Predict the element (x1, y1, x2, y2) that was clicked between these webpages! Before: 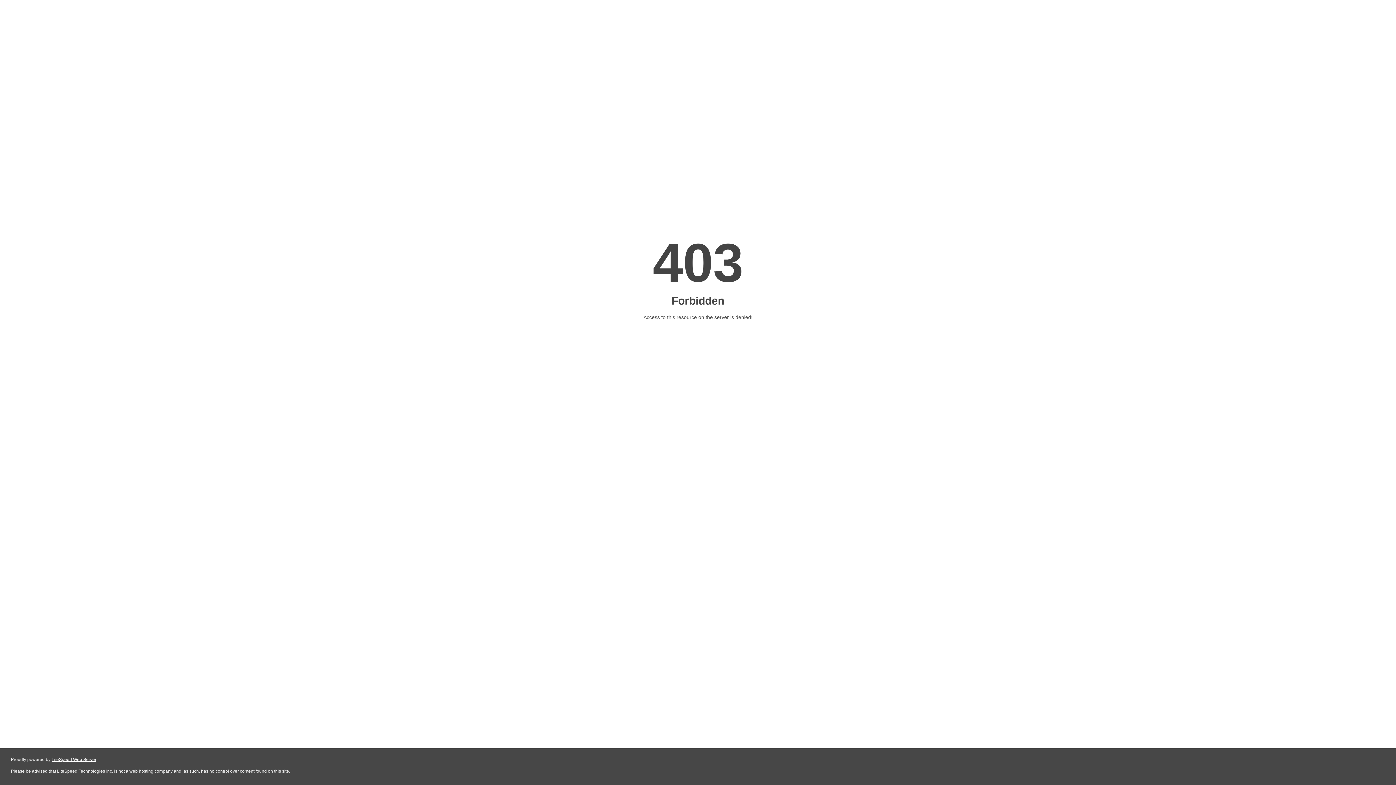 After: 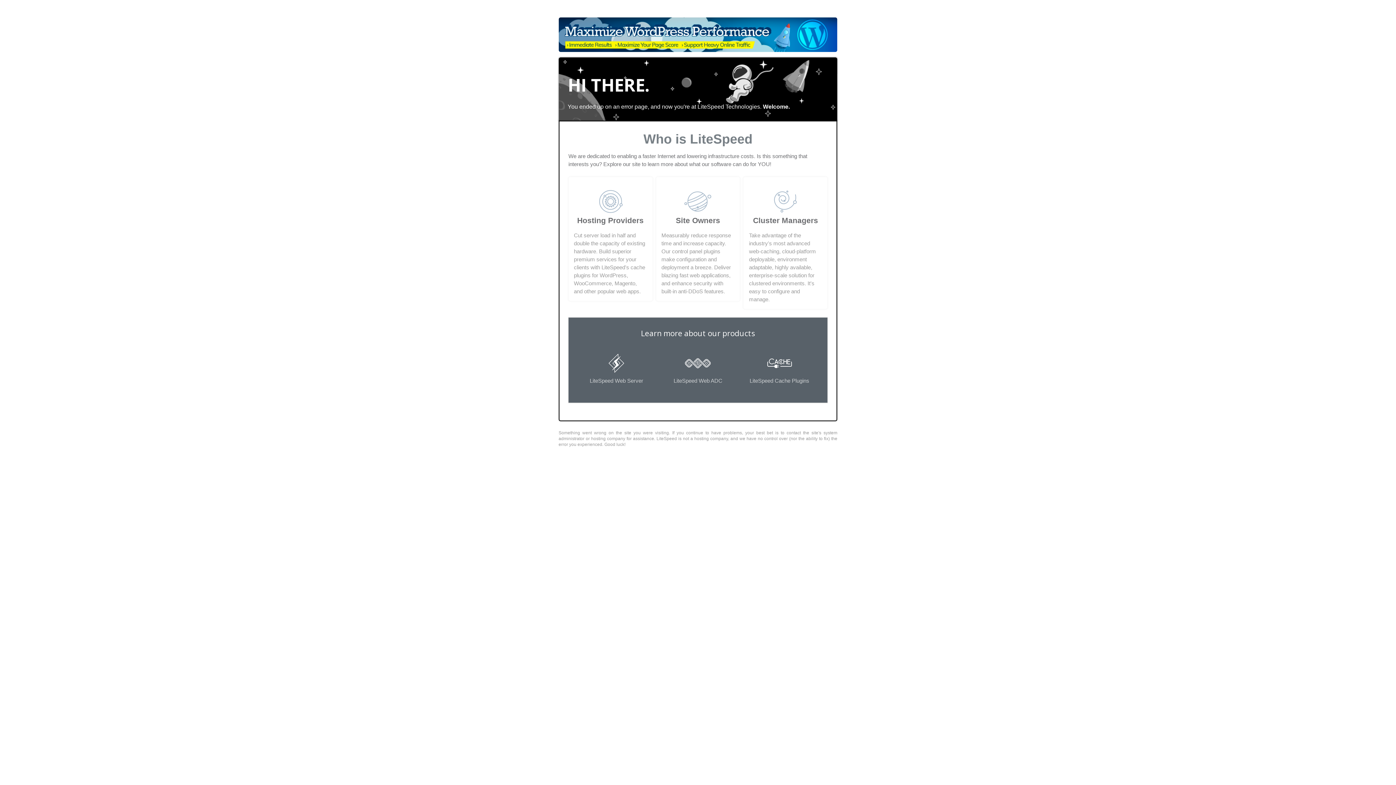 Action: bbox: (51, 757, 96, 762) label: LiteSpeed Web Server